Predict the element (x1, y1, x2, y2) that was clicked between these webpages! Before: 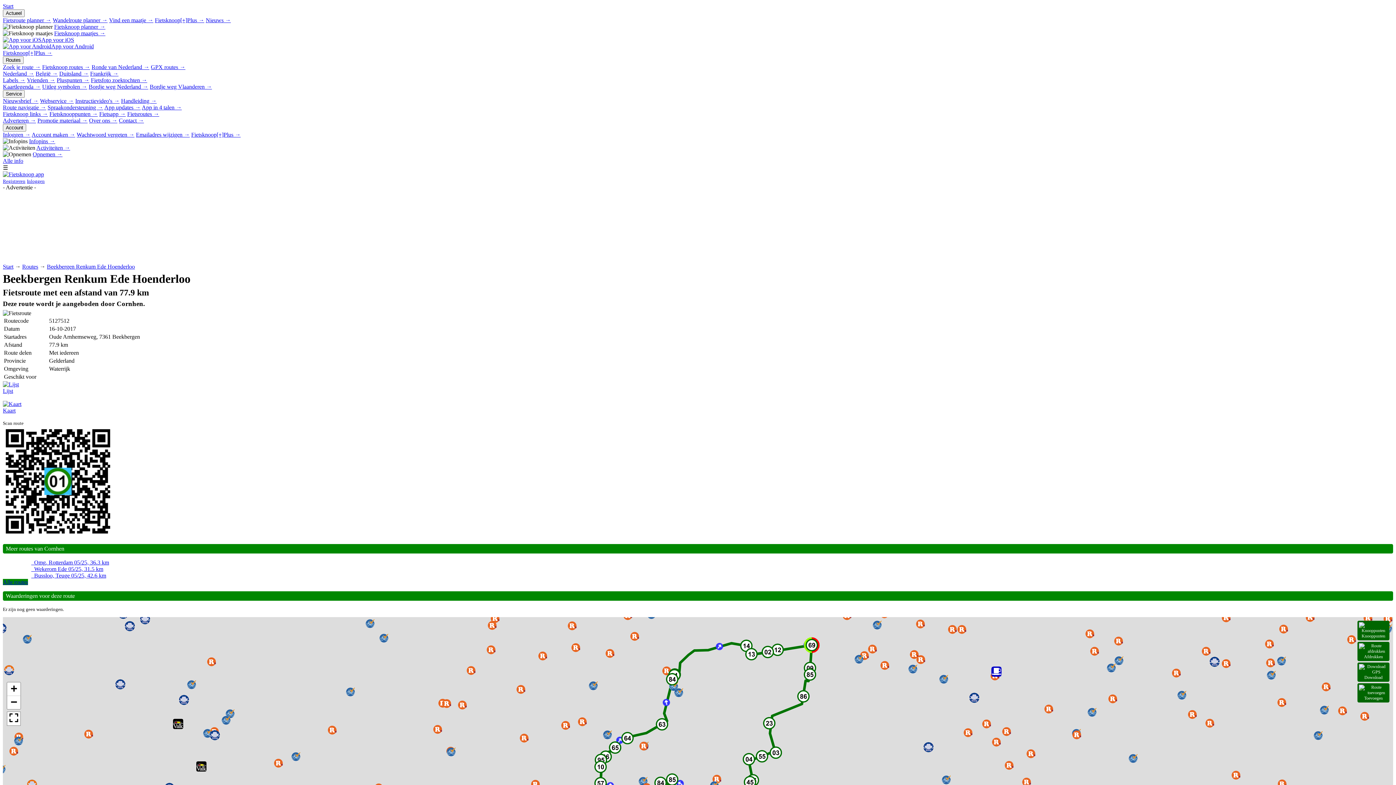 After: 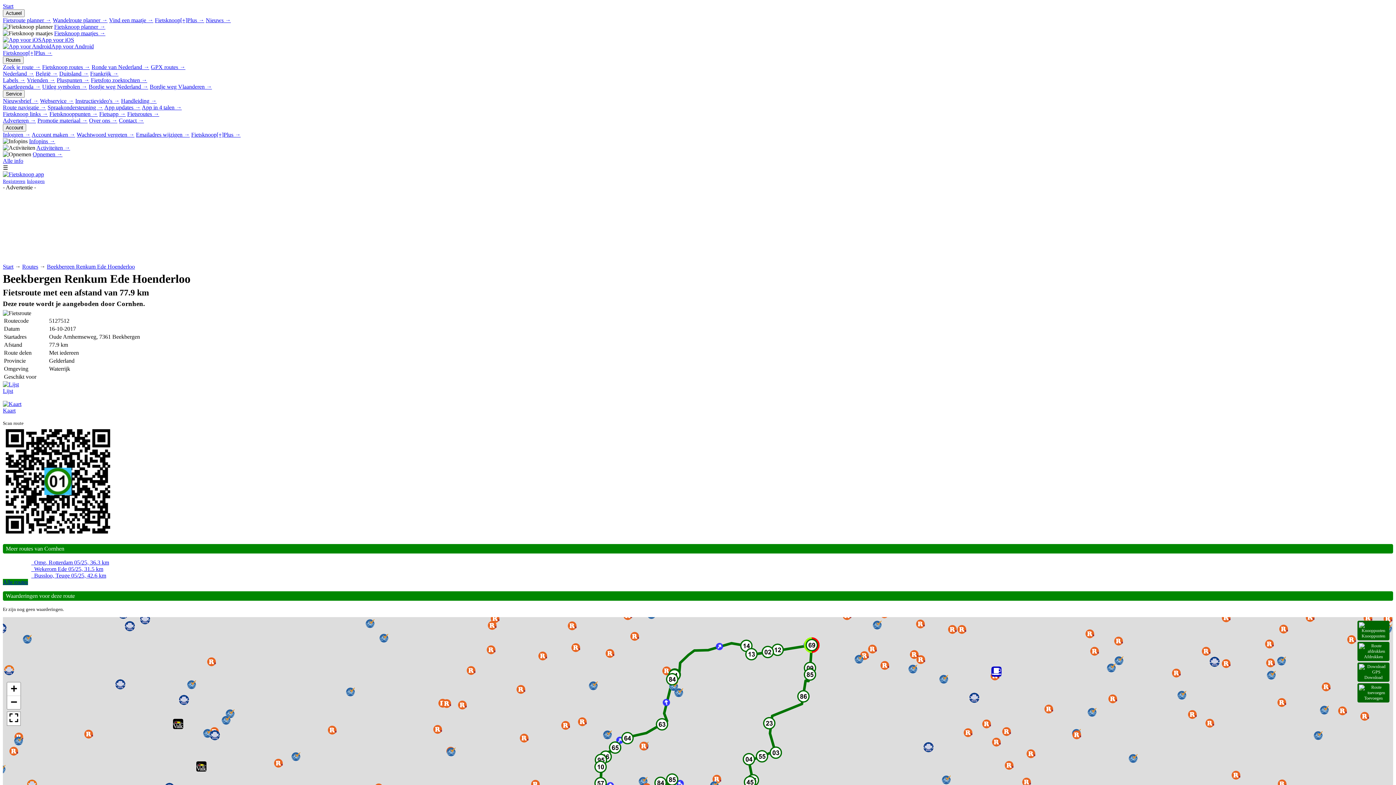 Action: label: 
Afdrukken bbox: (1357, 642, 1389, 661)